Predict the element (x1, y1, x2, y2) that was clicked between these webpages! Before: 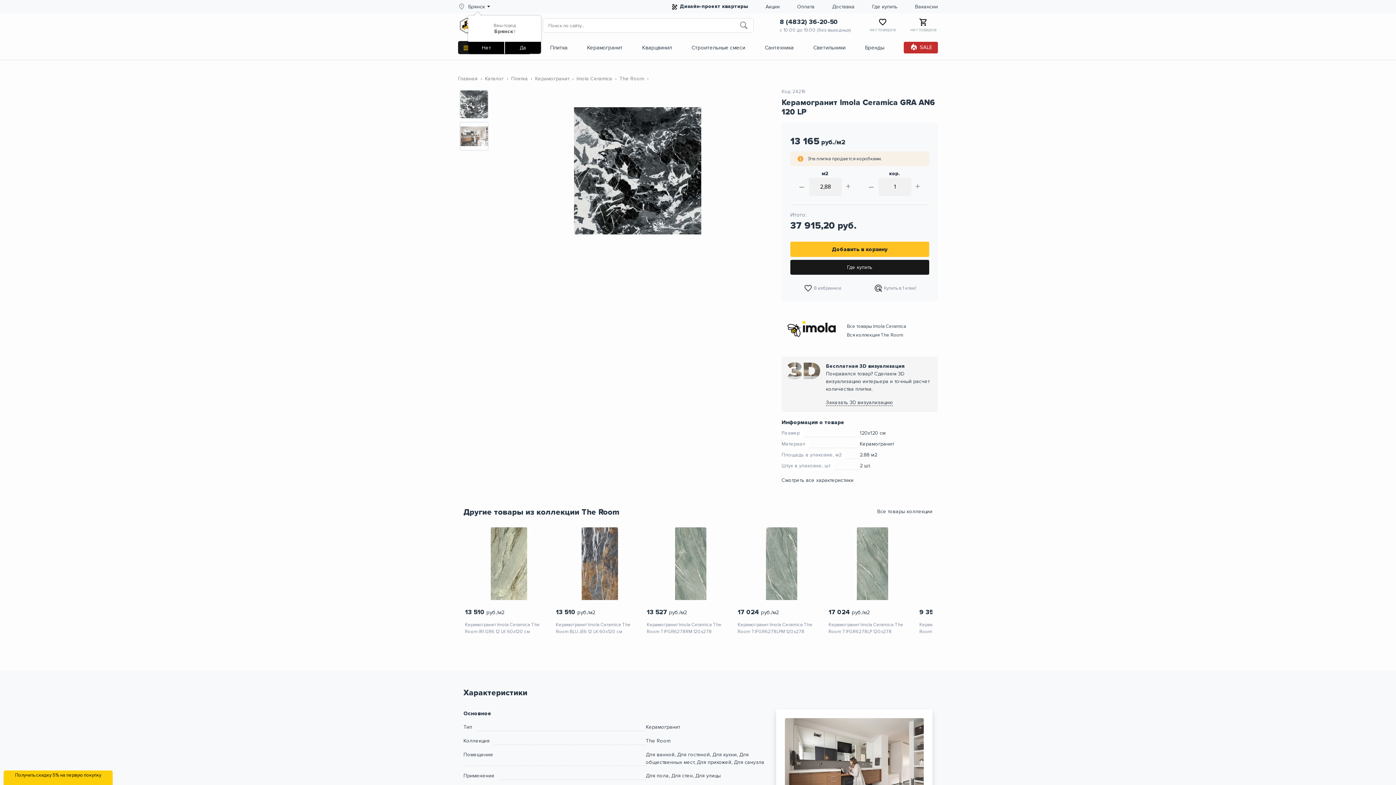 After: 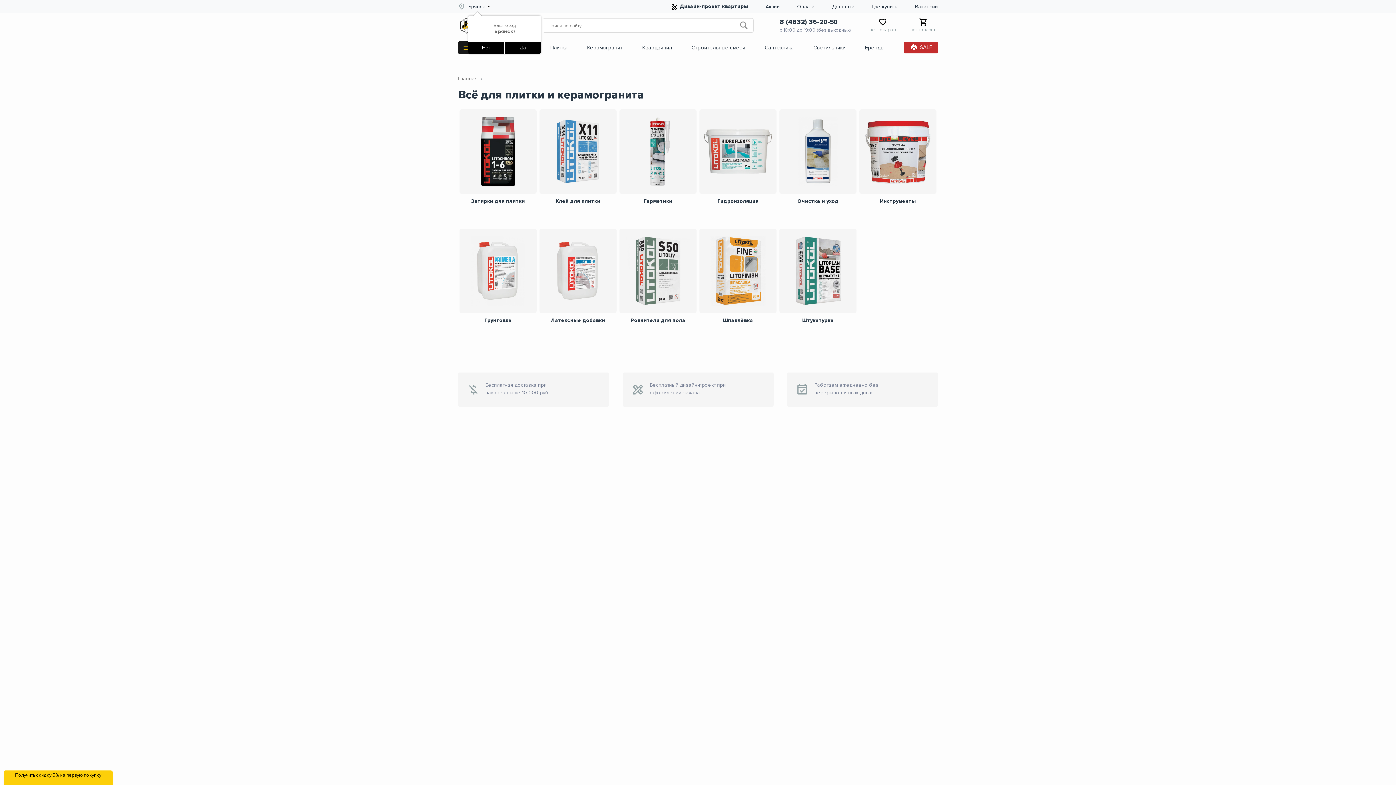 Action: label: Строительные смеси bbox: (691, 44, 745, 50)